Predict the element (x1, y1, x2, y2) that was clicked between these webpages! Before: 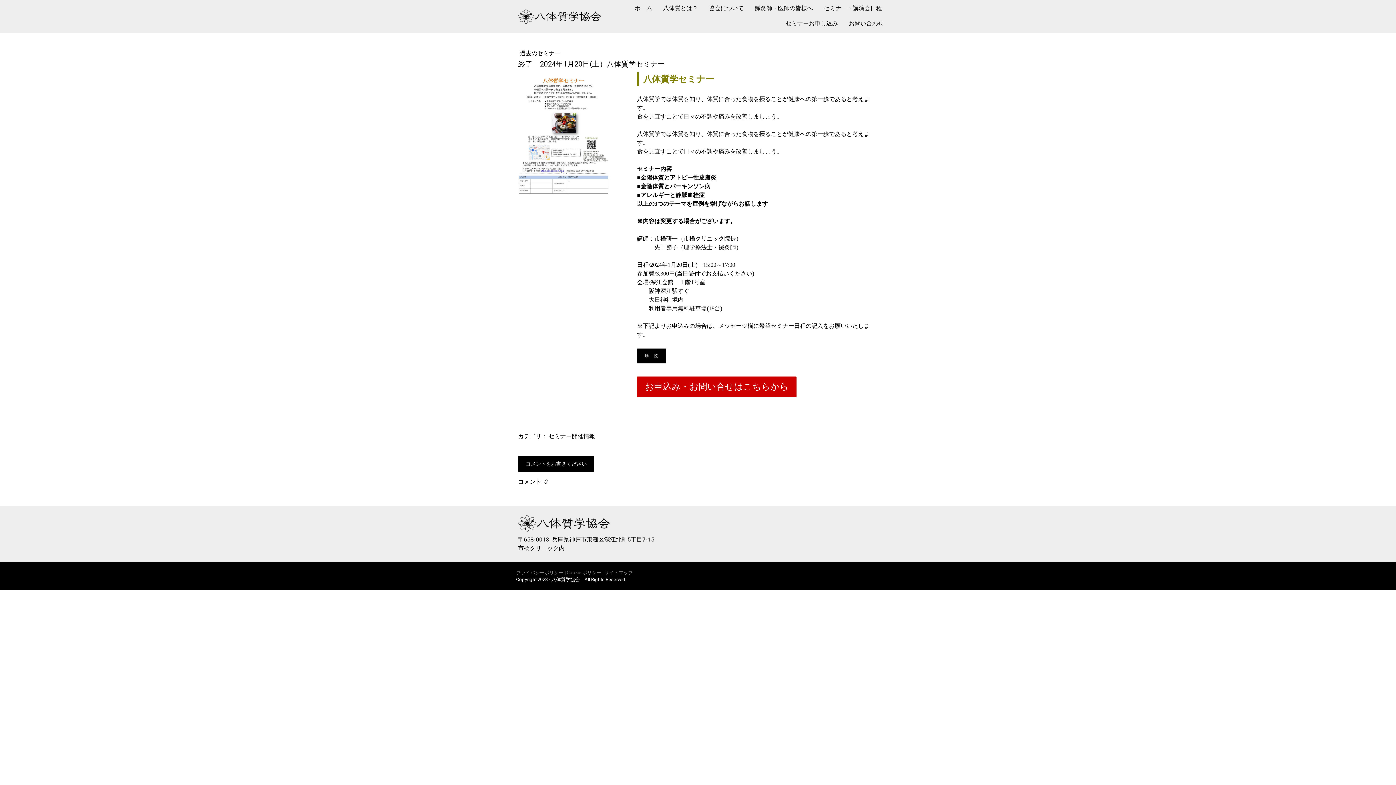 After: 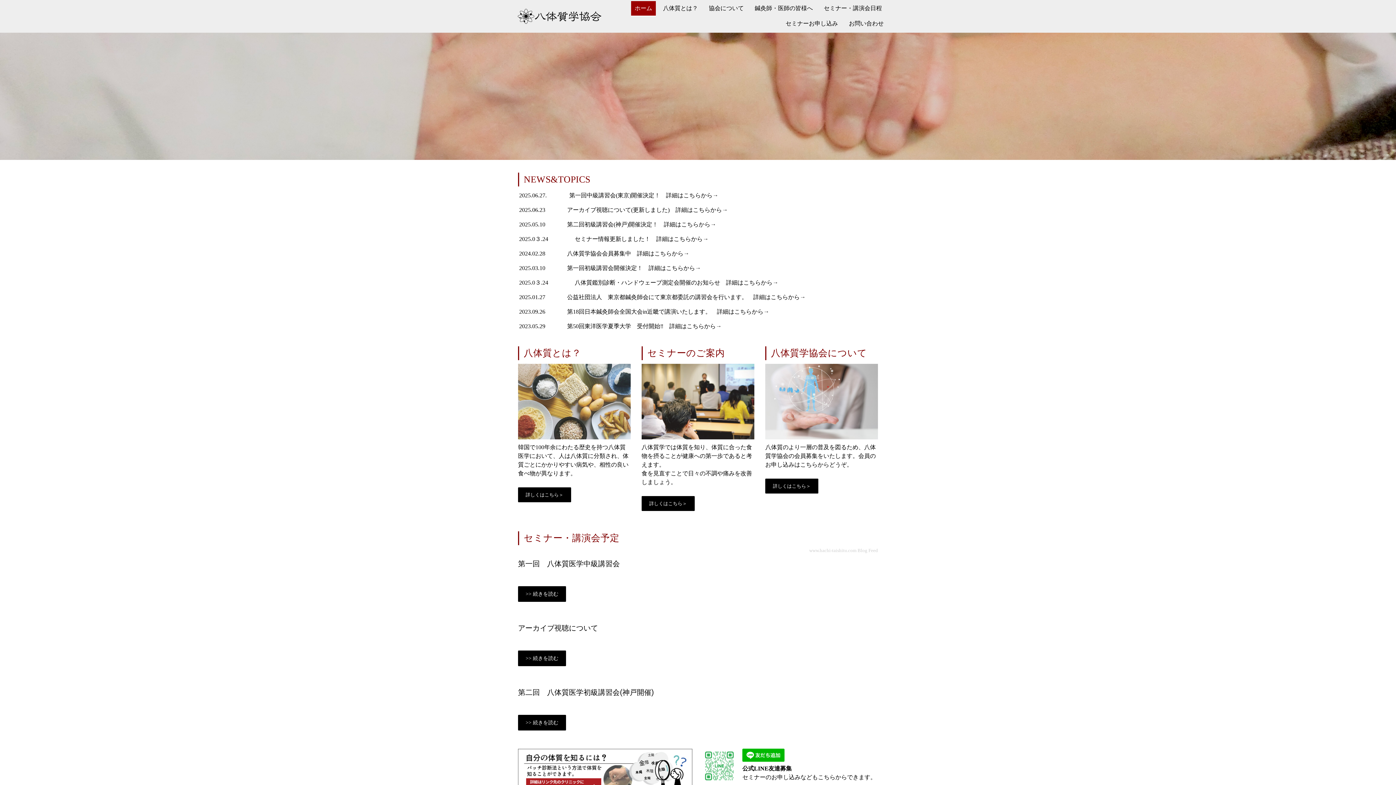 Action: bbox: (631, 1, 656, 16) label: ホーム